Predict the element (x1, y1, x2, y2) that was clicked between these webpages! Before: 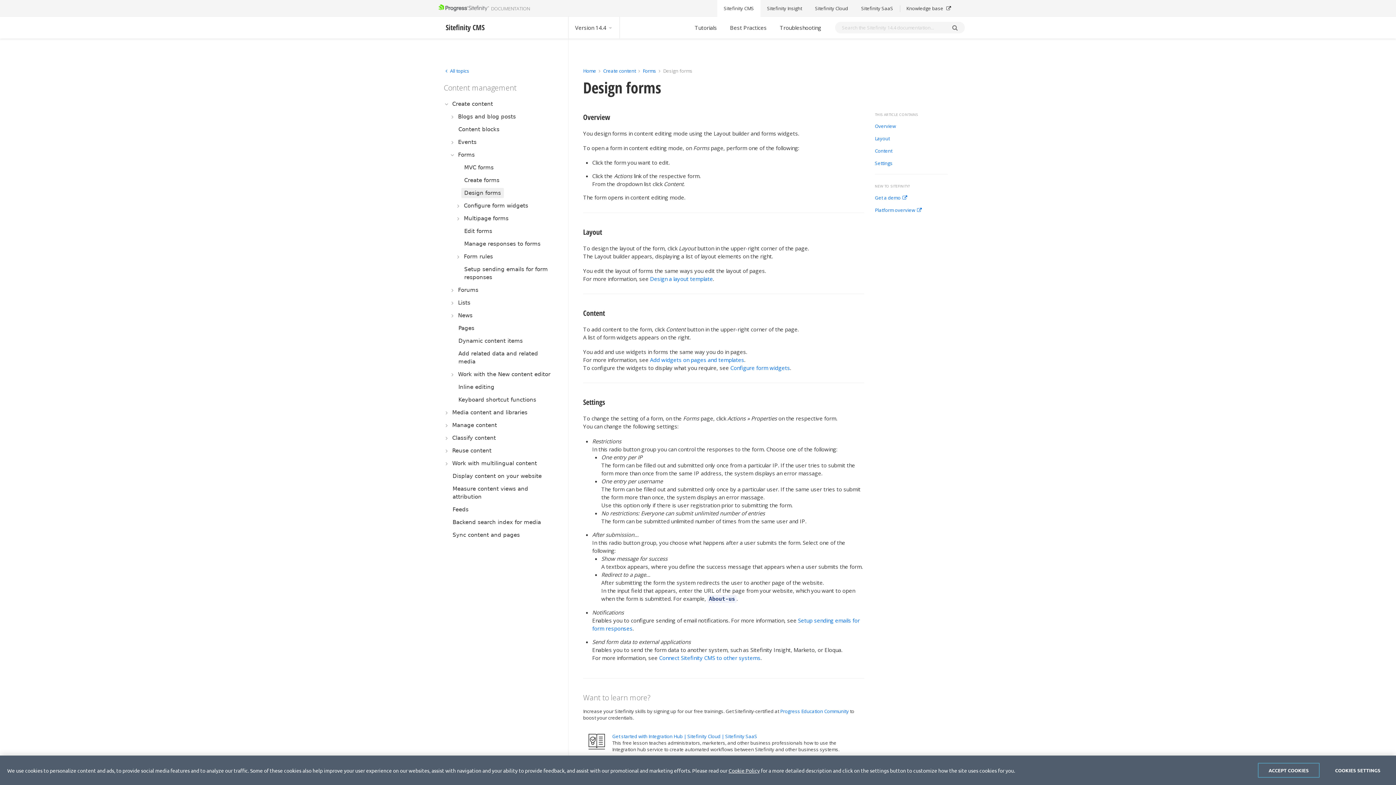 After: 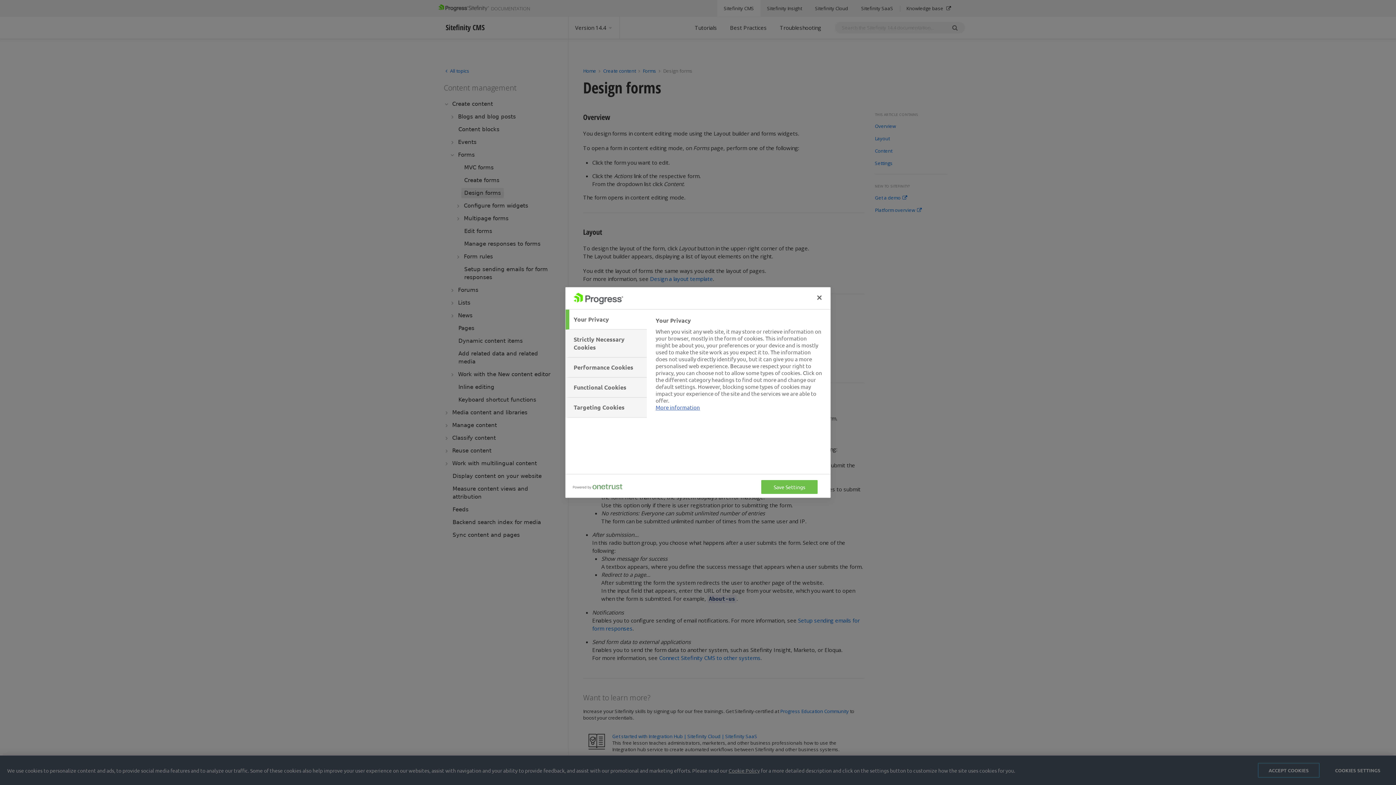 Action: label: COOKIES SETTINGS bbox: (1327, 763, 1389, 778)